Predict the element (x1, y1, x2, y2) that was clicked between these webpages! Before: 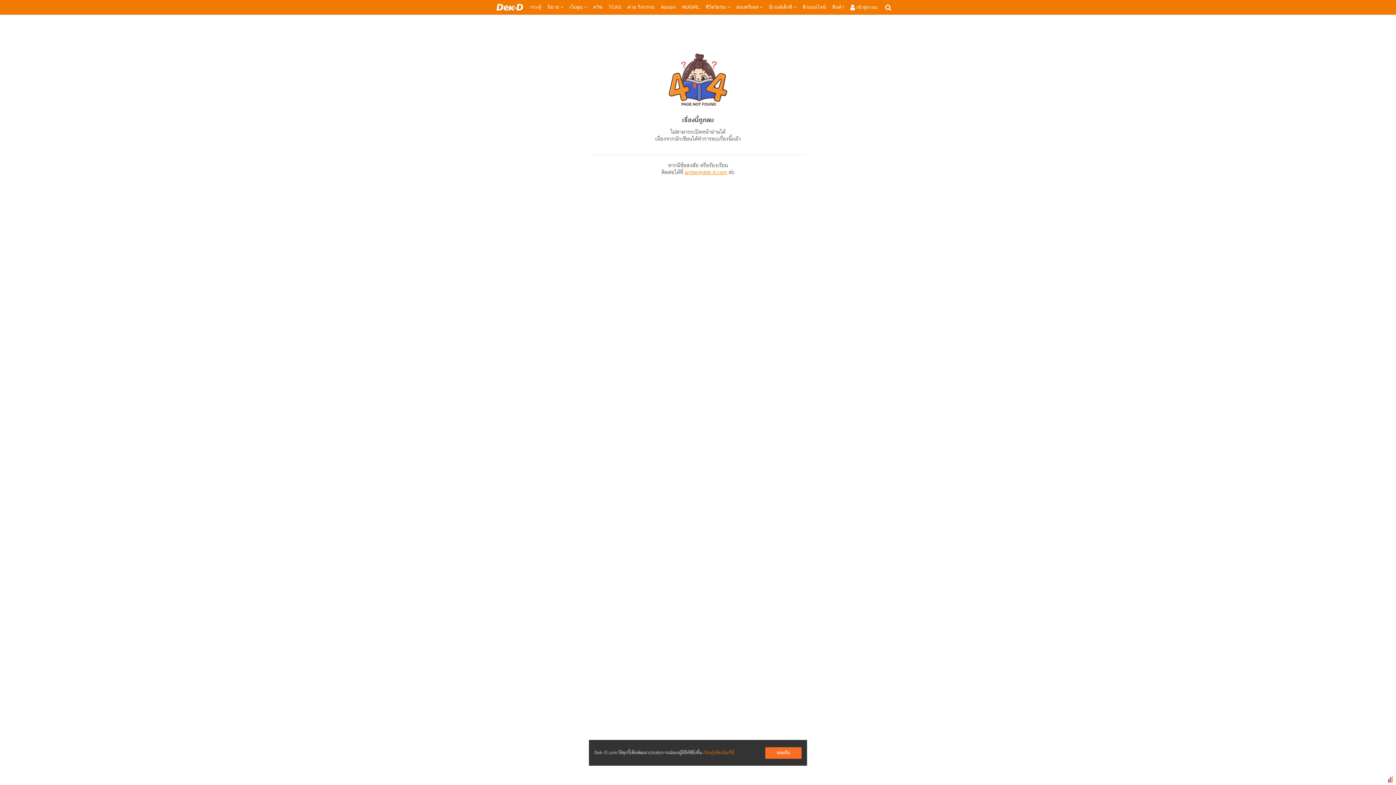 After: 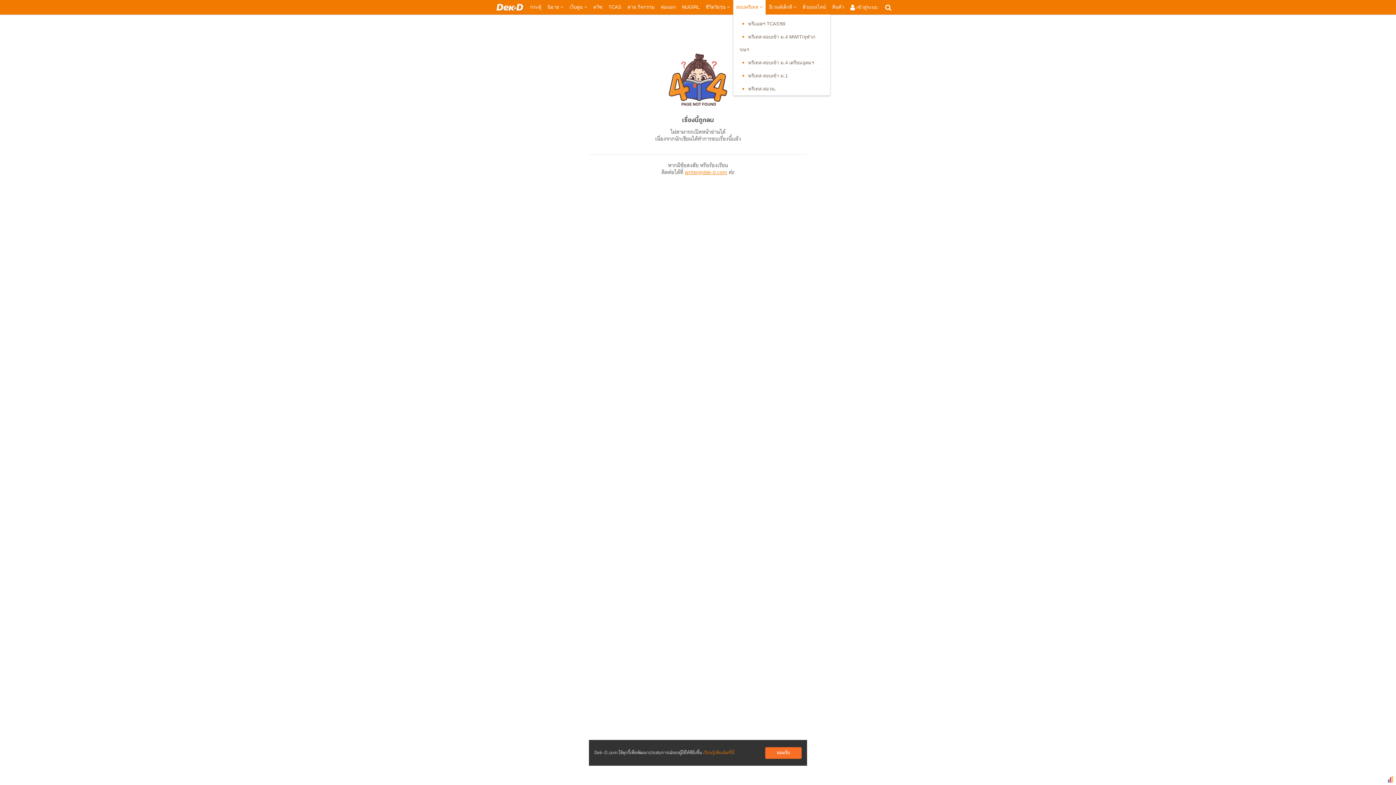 Action: bbox: (736, 0, 762, 14) label: สอบพรีเทส 